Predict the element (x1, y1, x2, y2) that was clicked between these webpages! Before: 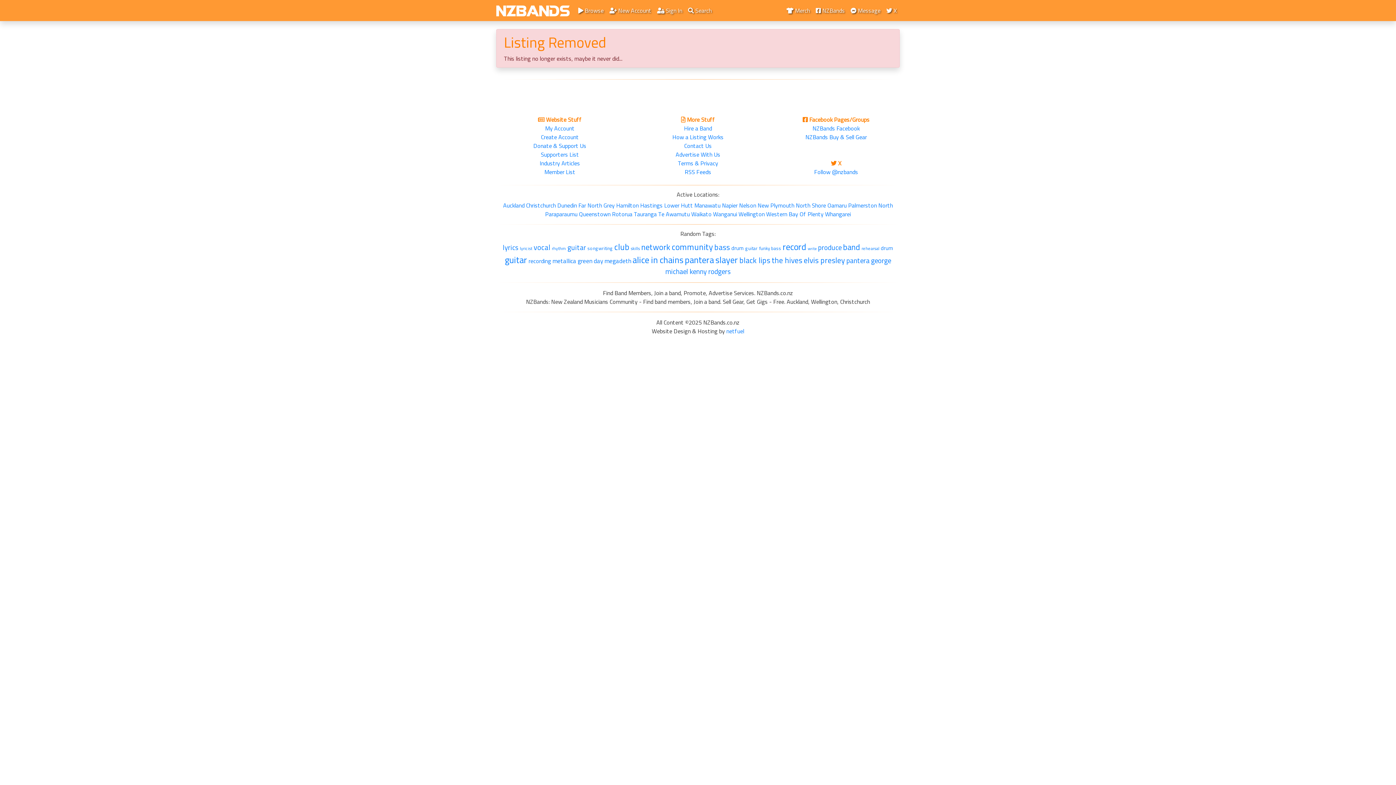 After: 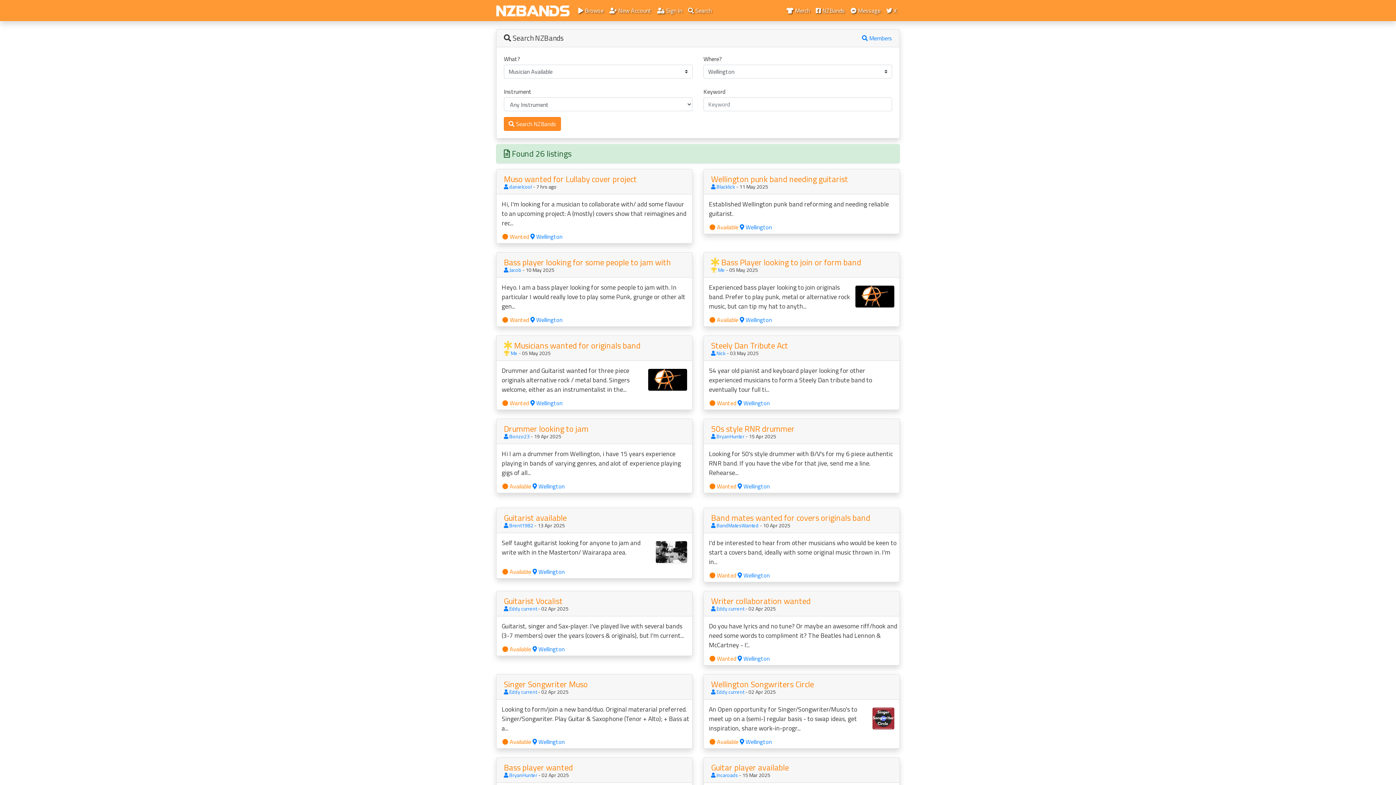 Action: bbox: (738, 209, 764, 218) label: Wellington